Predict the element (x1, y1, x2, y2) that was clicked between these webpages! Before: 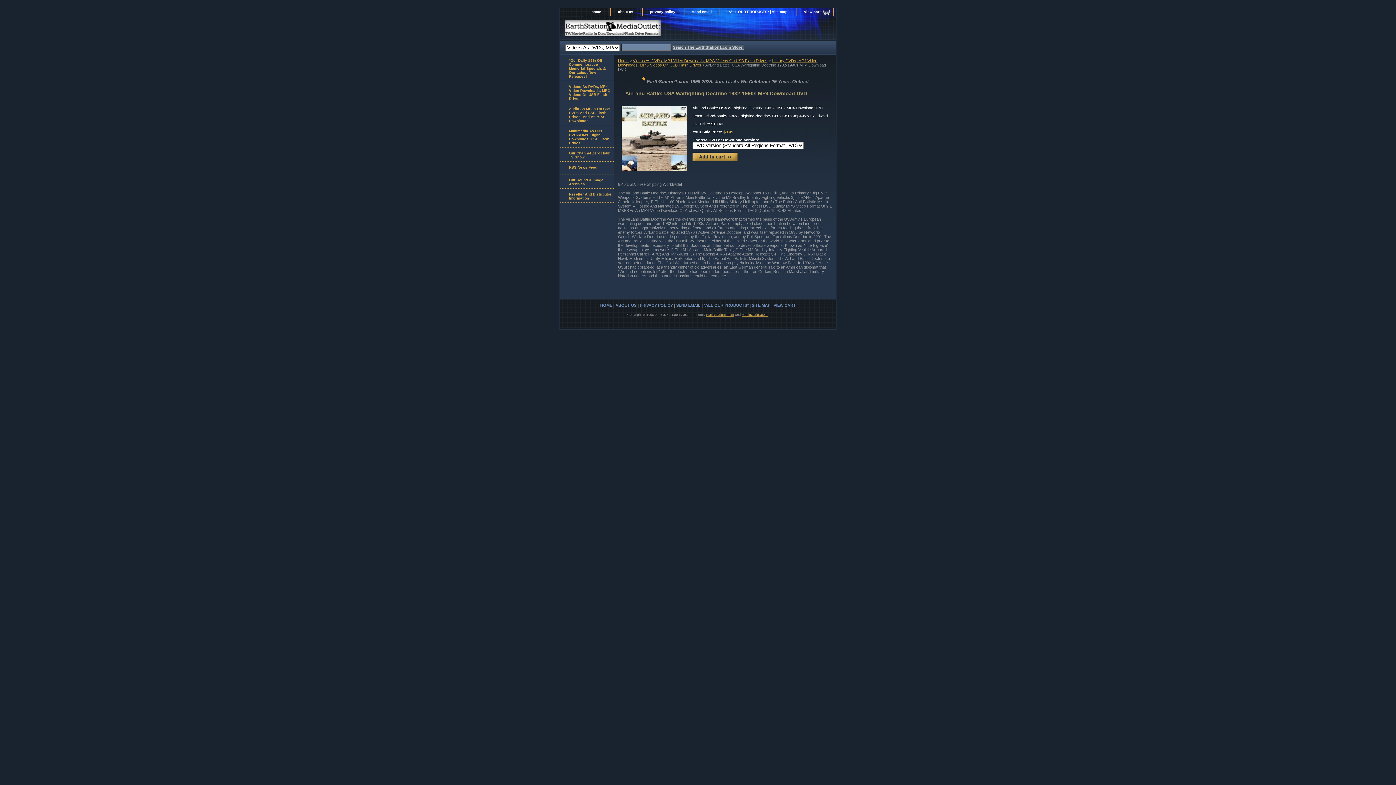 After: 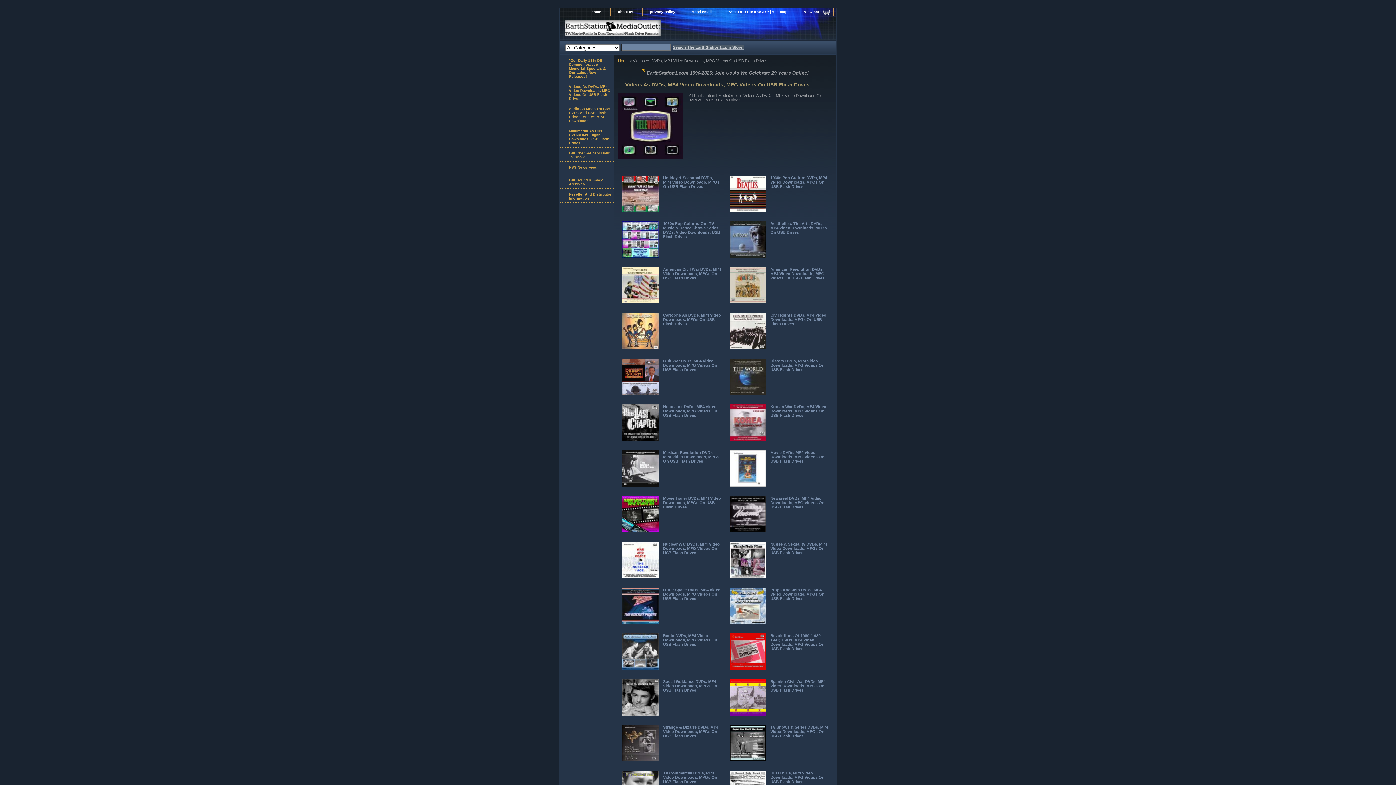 Action: label: Videos As DVDs, MP4 Video Downloads, MPG Videos On USB Flash Drives bbox: (633, 58, 767, 62)